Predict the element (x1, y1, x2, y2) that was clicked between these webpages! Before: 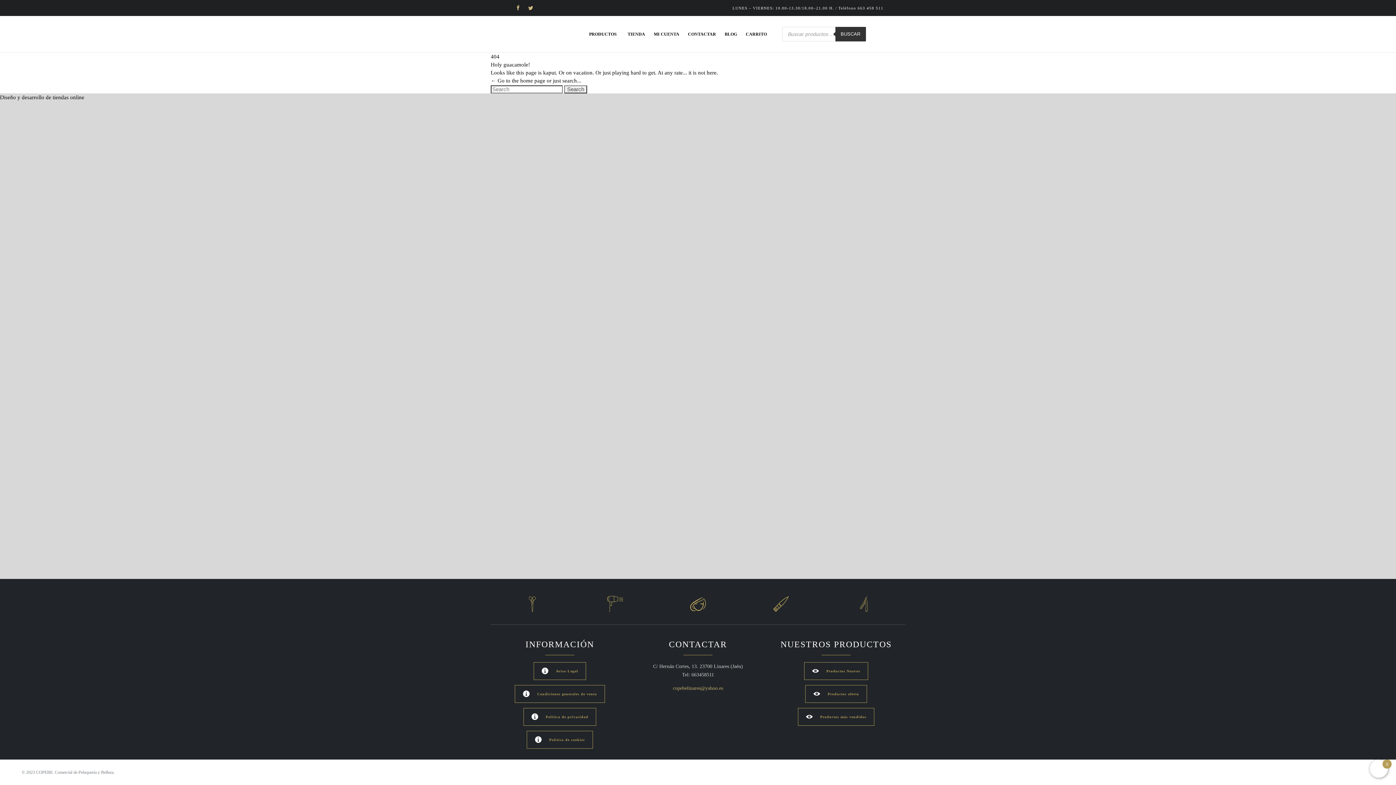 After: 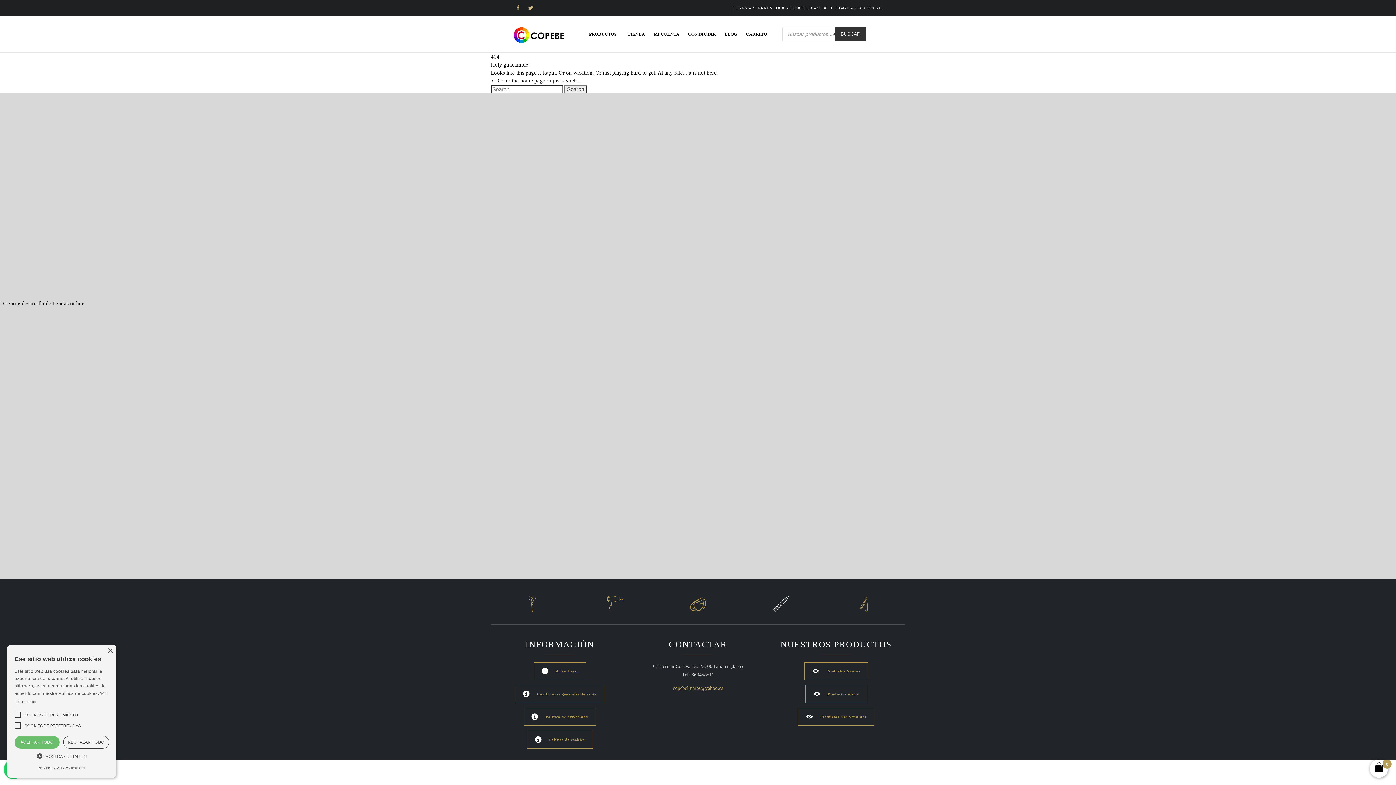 Action: label:  bbox: (773, 606, 789, 612)